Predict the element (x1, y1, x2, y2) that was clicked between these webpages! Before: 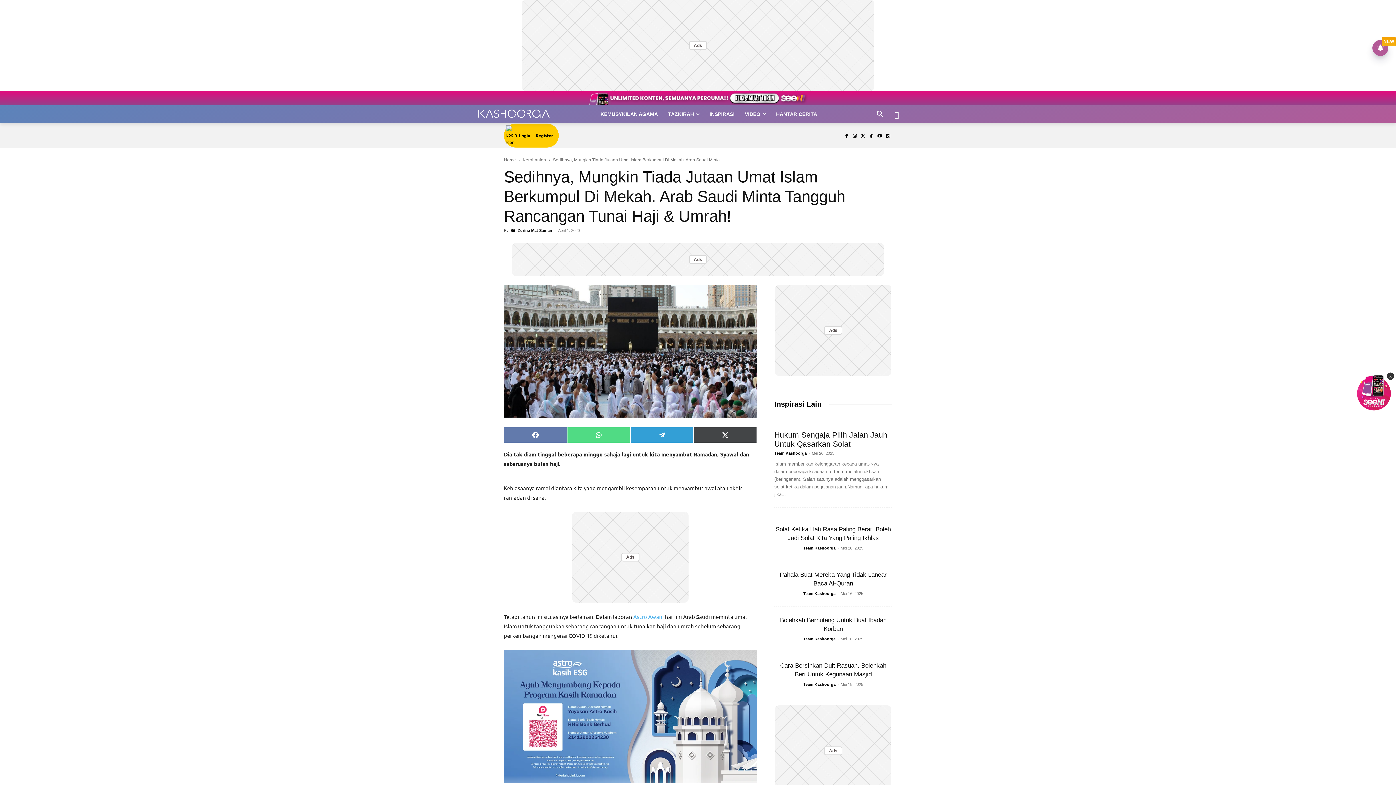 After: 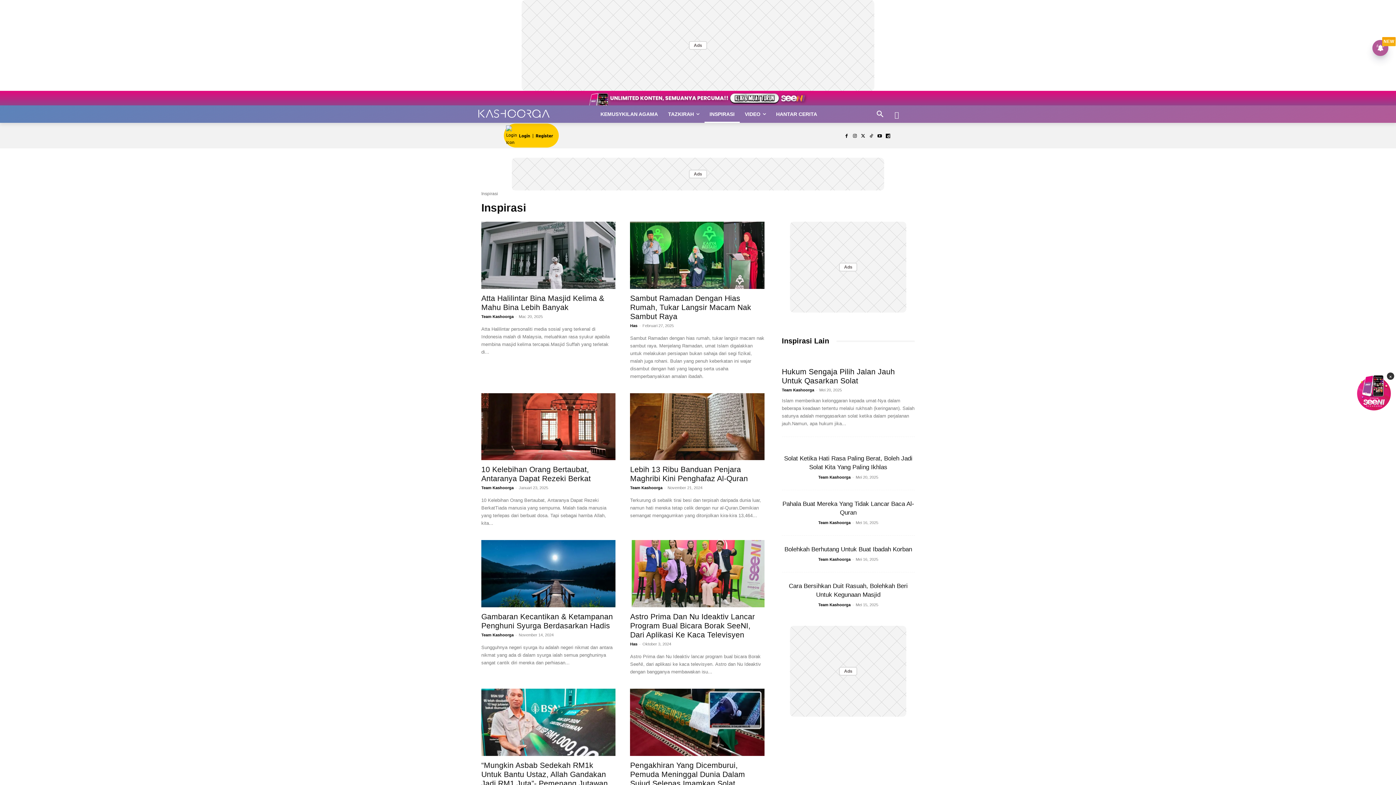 Action: label: INSPIRASI bbox: (704, 105, 739, 122)